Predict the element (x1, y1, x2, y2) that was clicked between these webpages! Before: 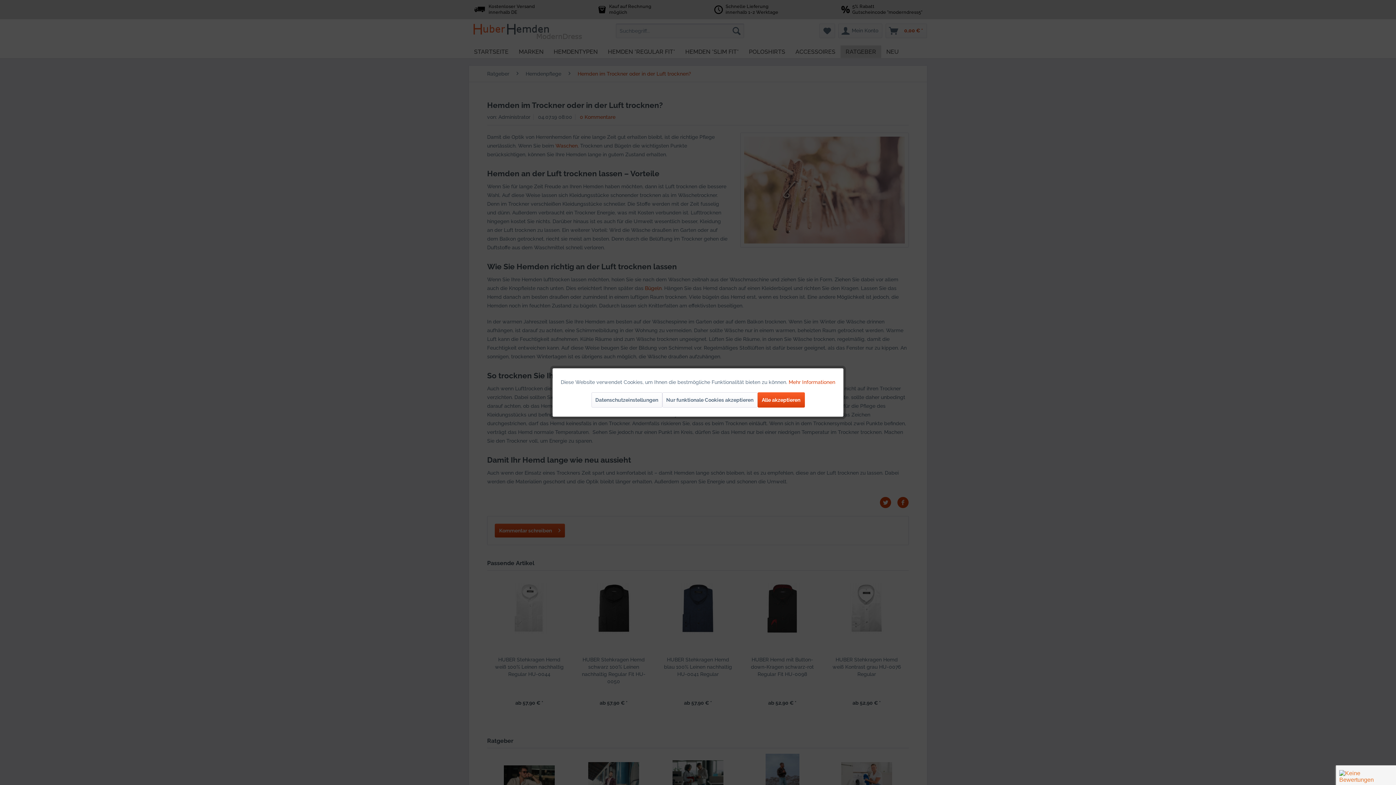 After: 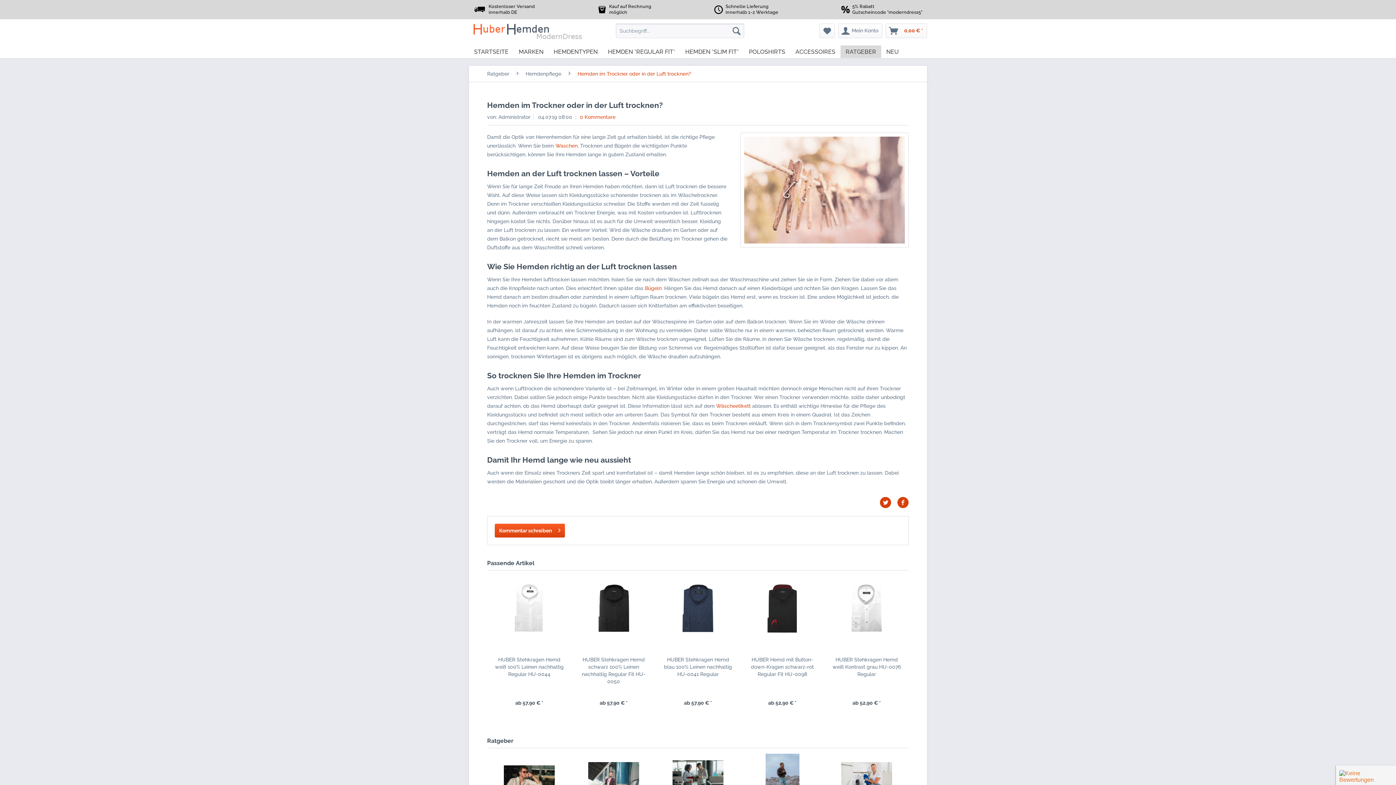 Action: bbox: (757, 392, 804, 407) label: Alle akzeptieren